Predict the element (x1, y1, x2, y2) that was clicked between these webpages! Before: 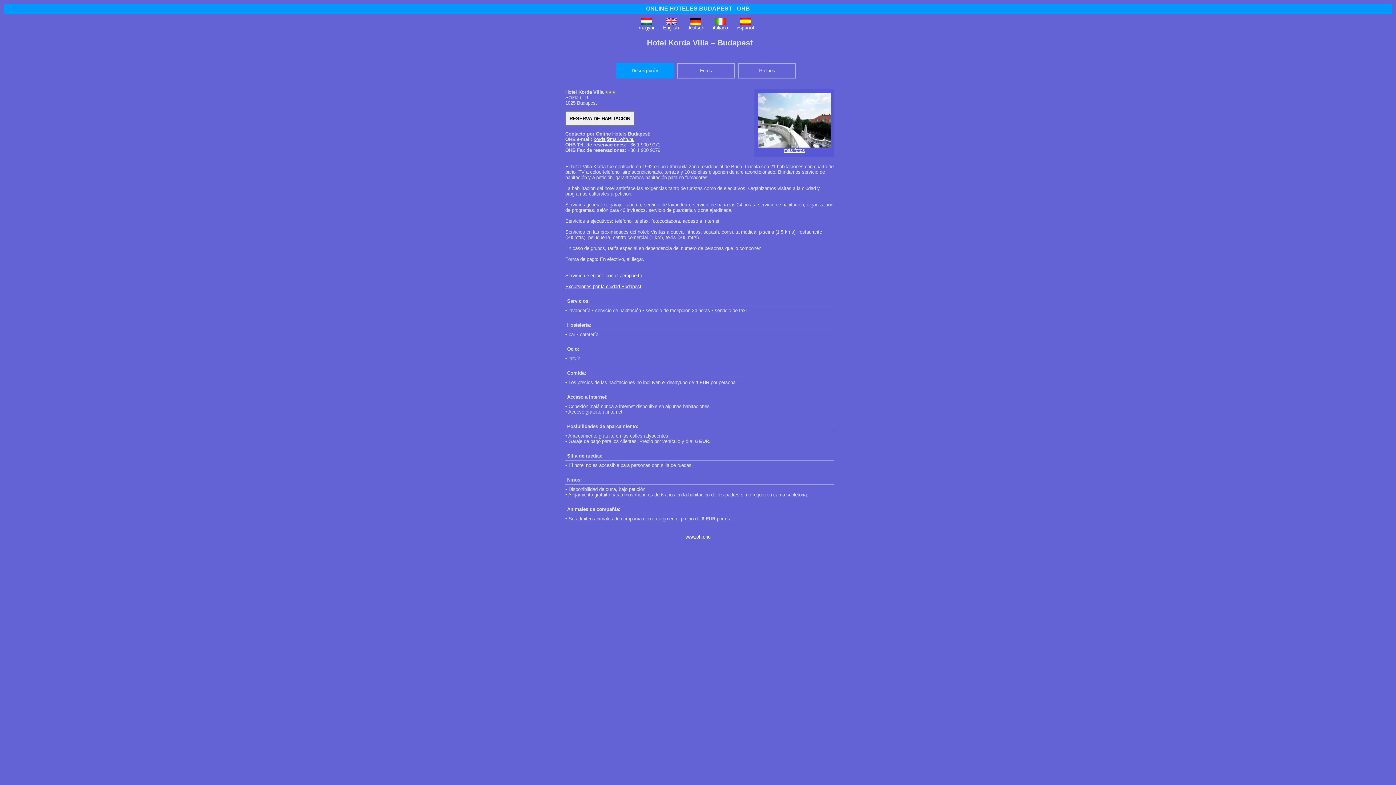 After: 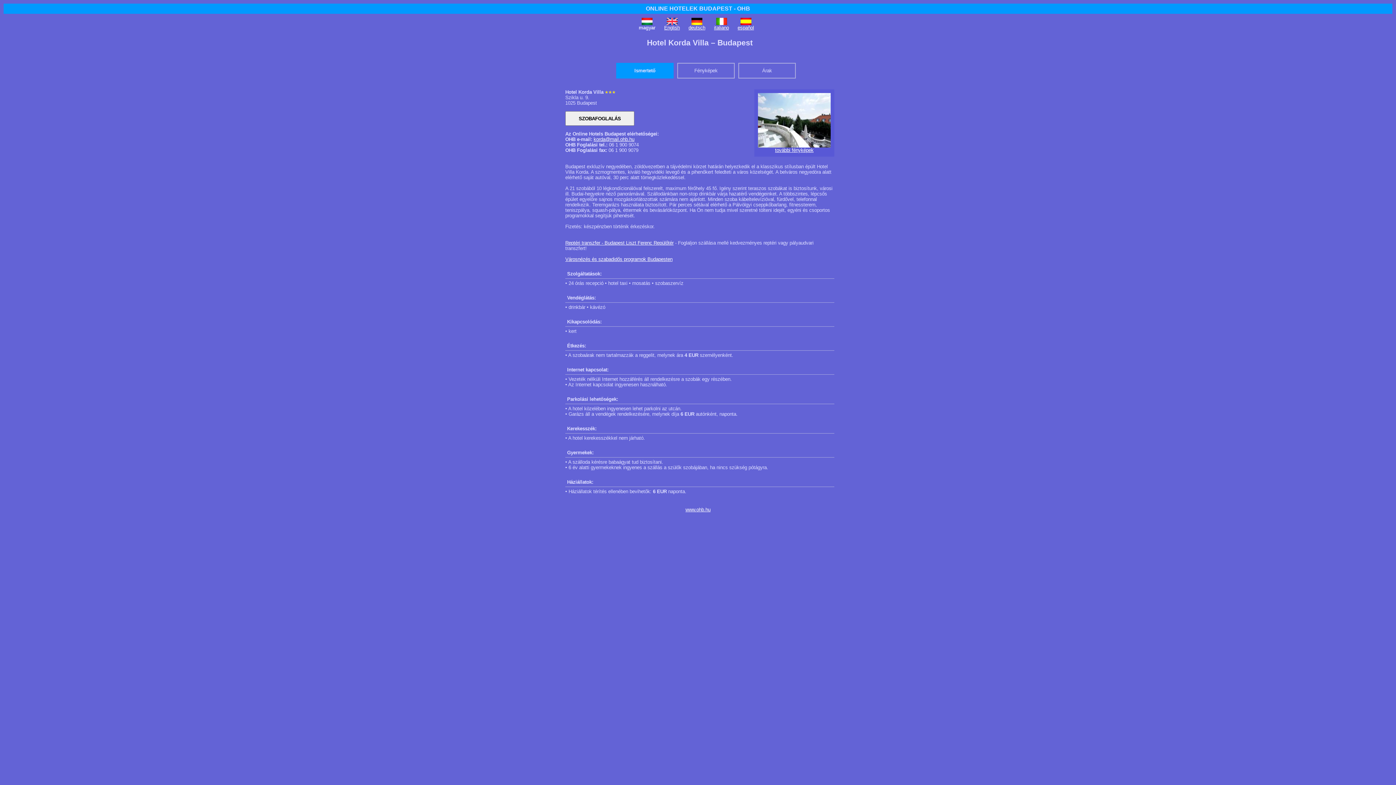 Action: bbox: (641, 20, 652, 26)